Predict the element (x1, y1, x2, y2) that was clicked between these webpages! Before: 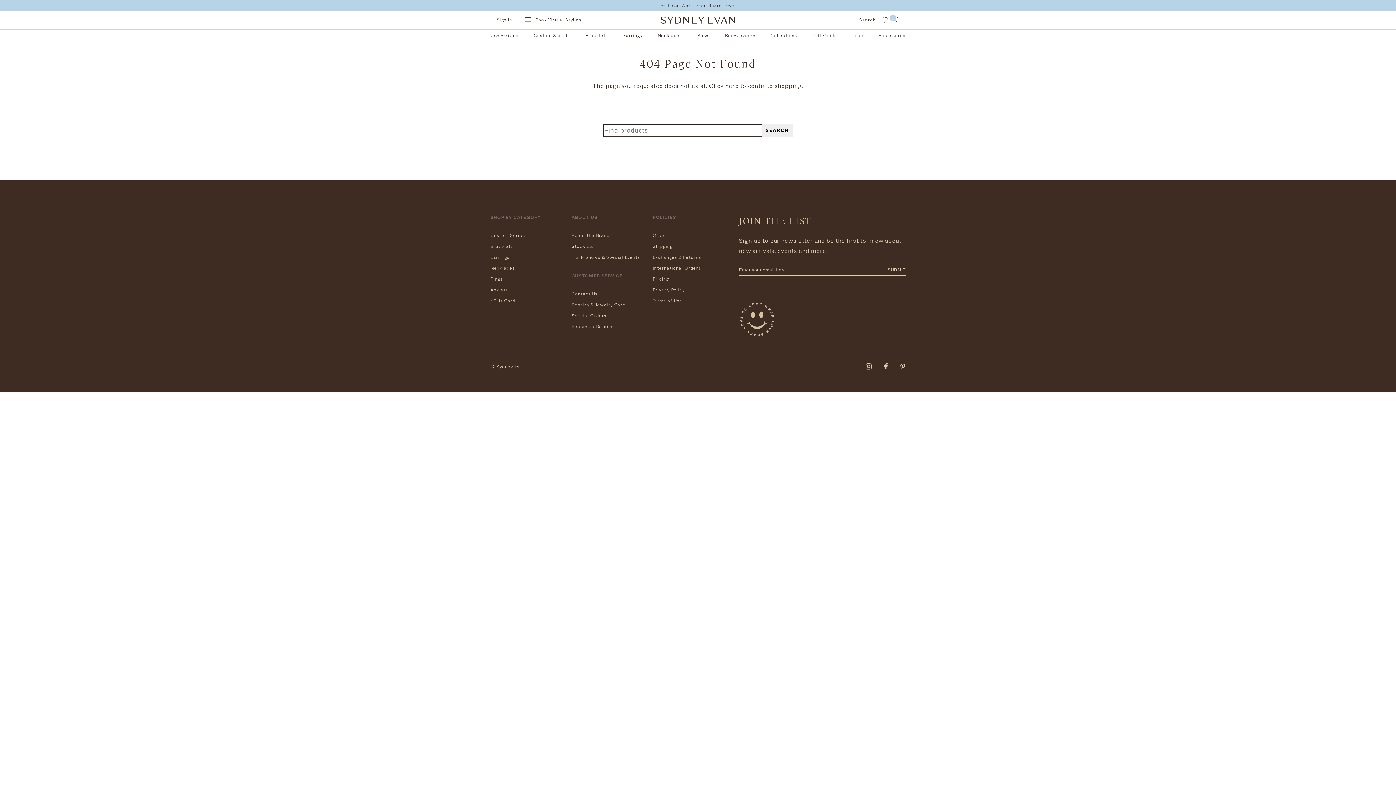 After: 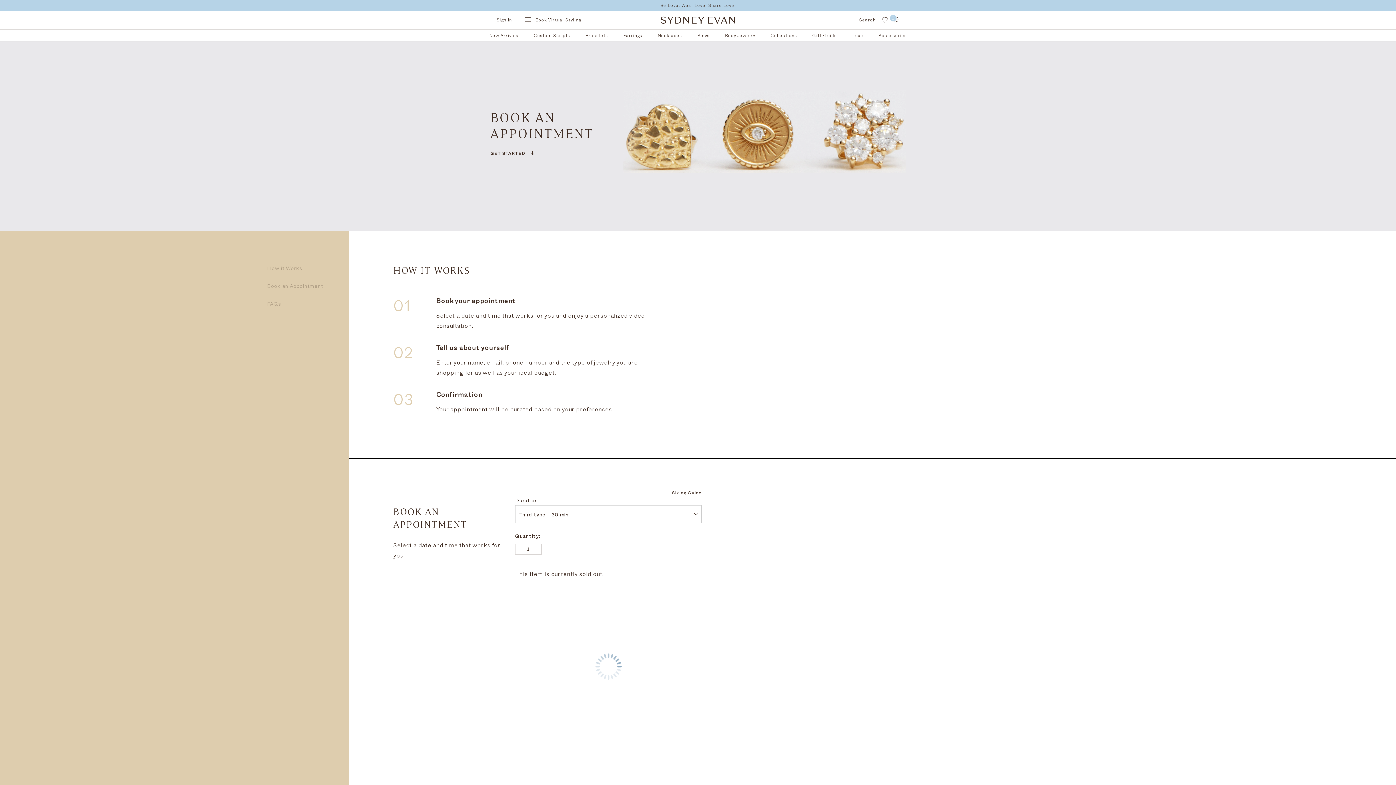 Action: bbox: (524, 16, 581, 24) label: Book Virtual Styling